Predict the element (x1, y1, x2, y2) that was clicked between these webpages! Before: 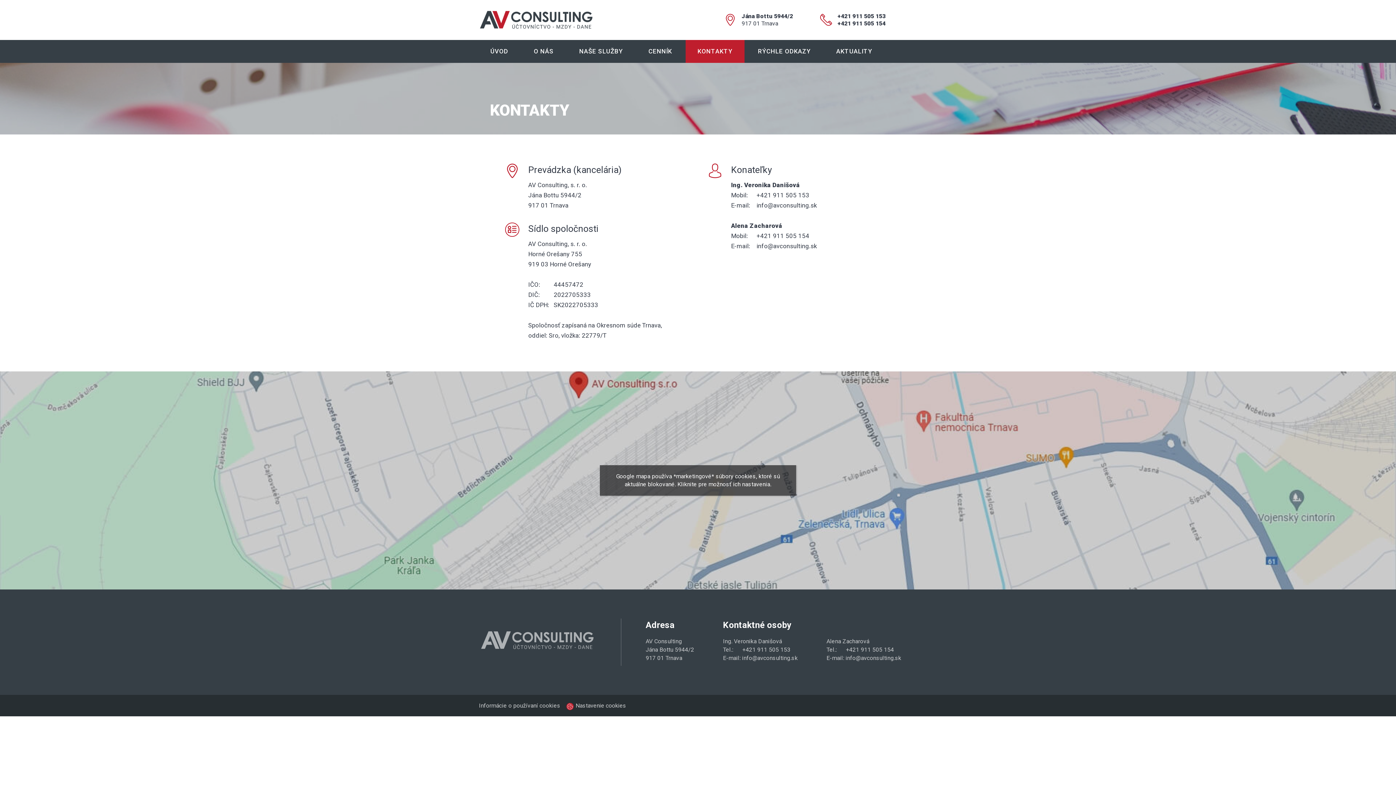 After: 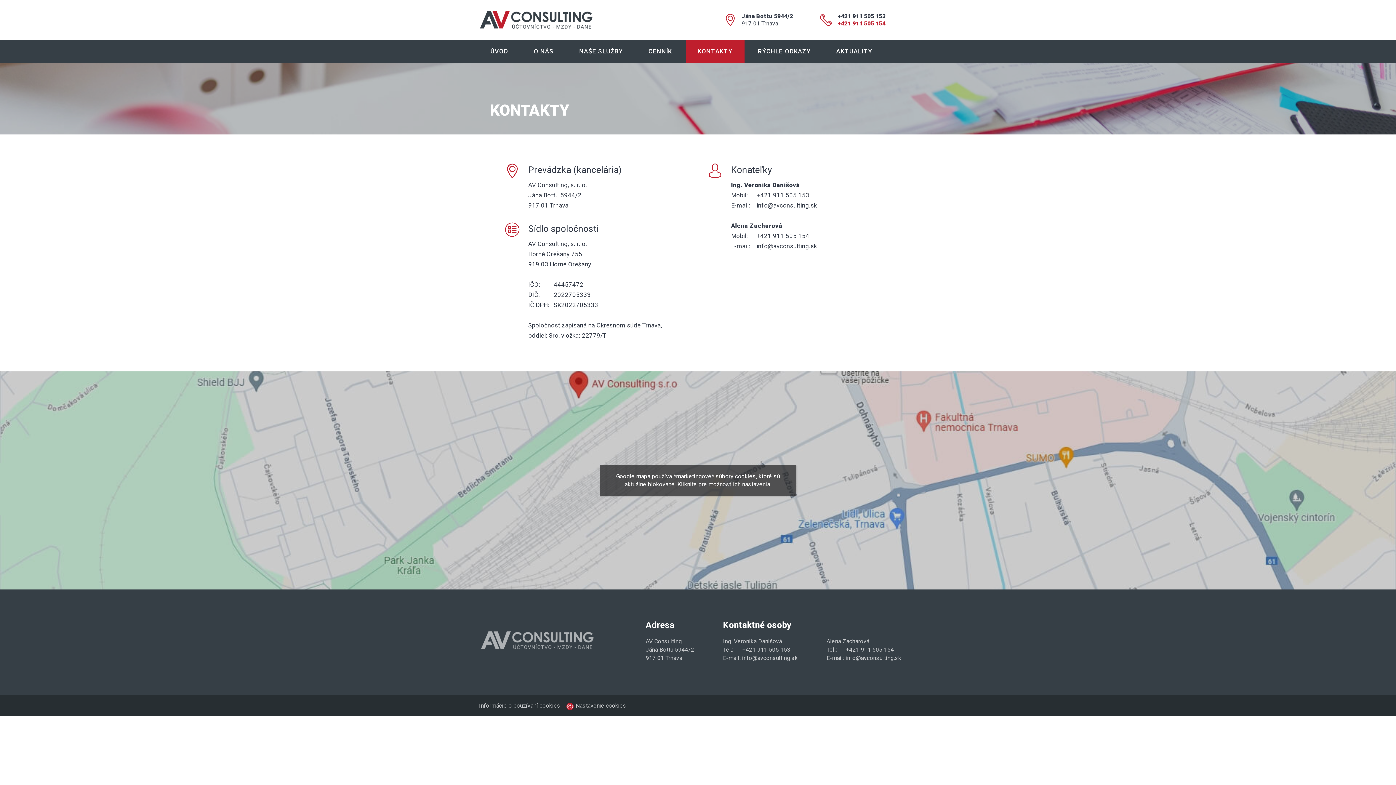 Action: bbox: (837, 20, 885, 26) label: +421 911 505 154